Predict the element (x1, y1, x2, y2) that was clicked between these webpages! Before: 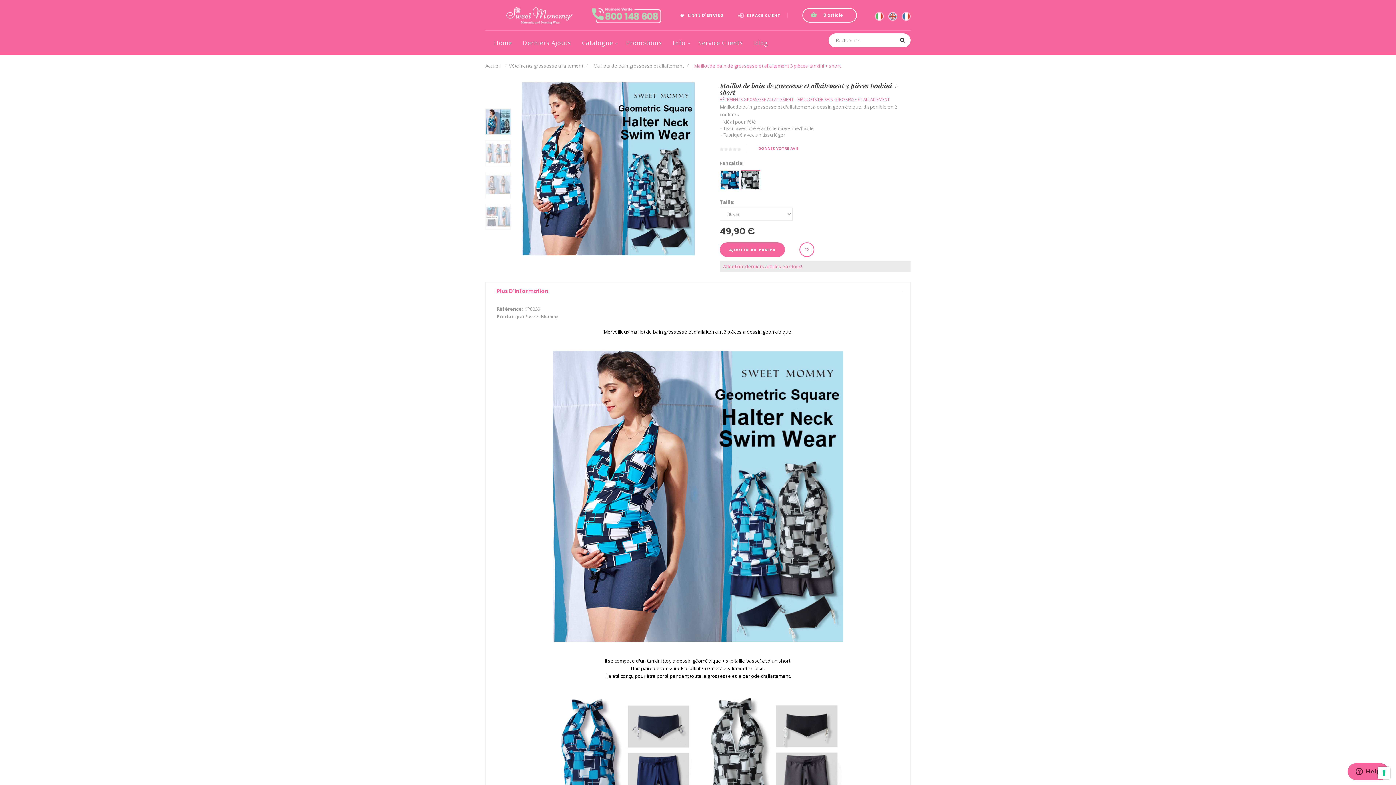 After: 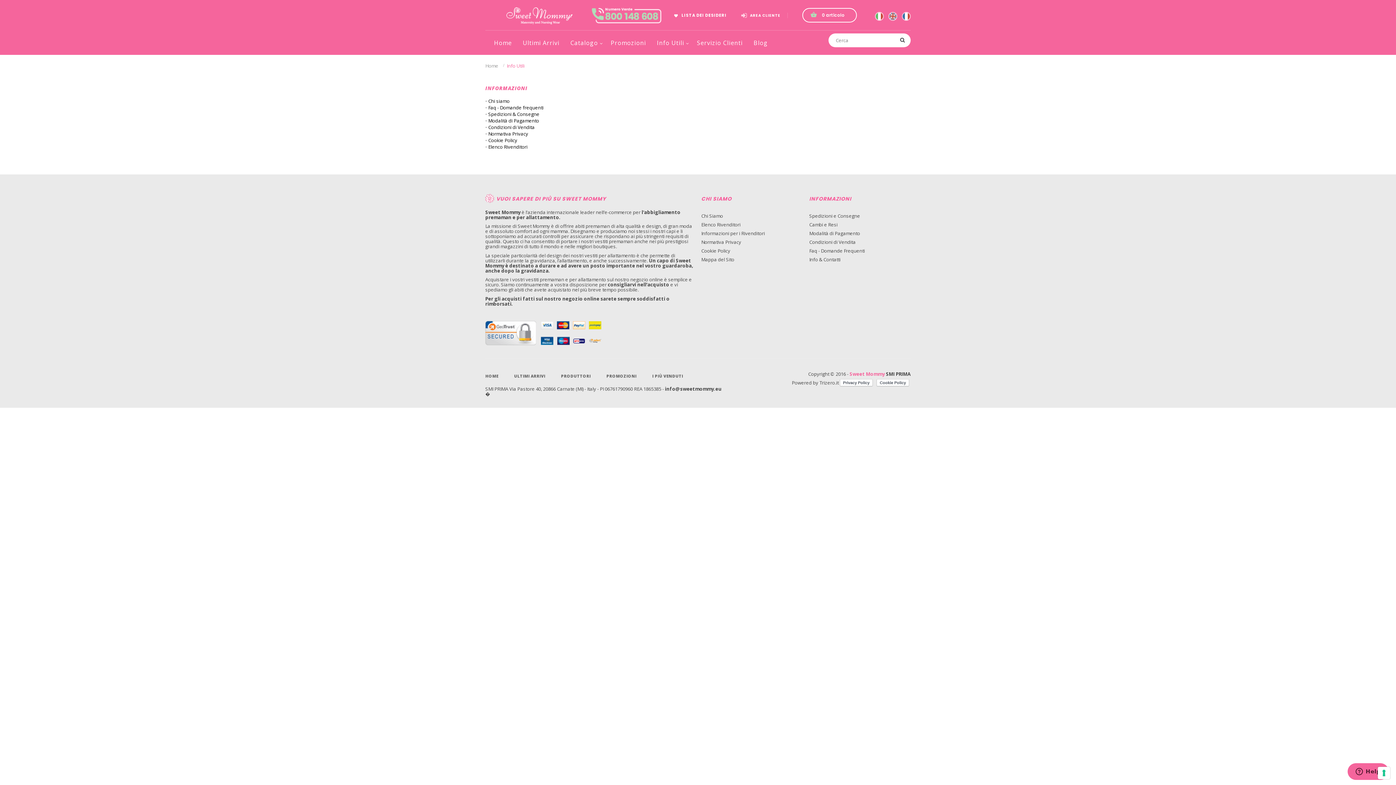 Action: bbox: (667, 40, 693, 45) label: Info